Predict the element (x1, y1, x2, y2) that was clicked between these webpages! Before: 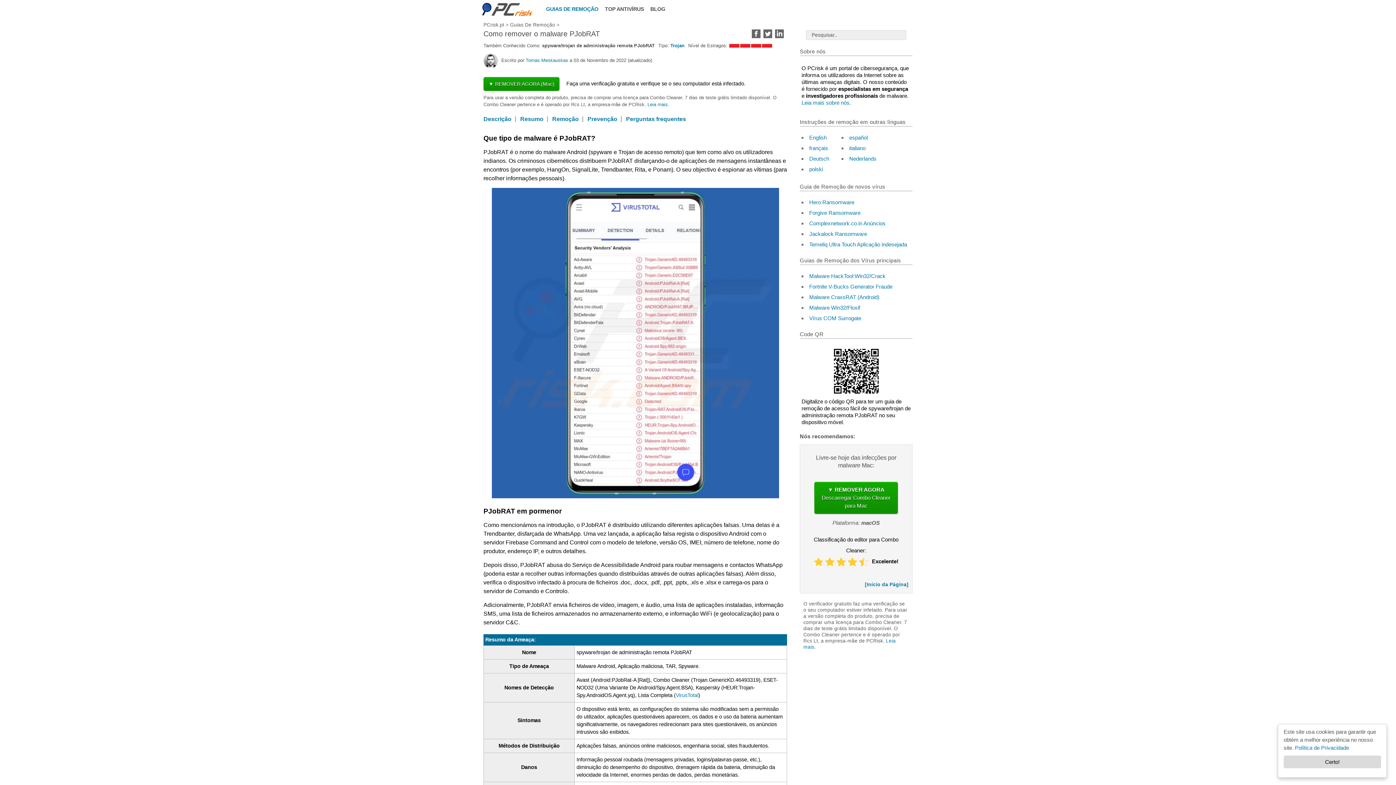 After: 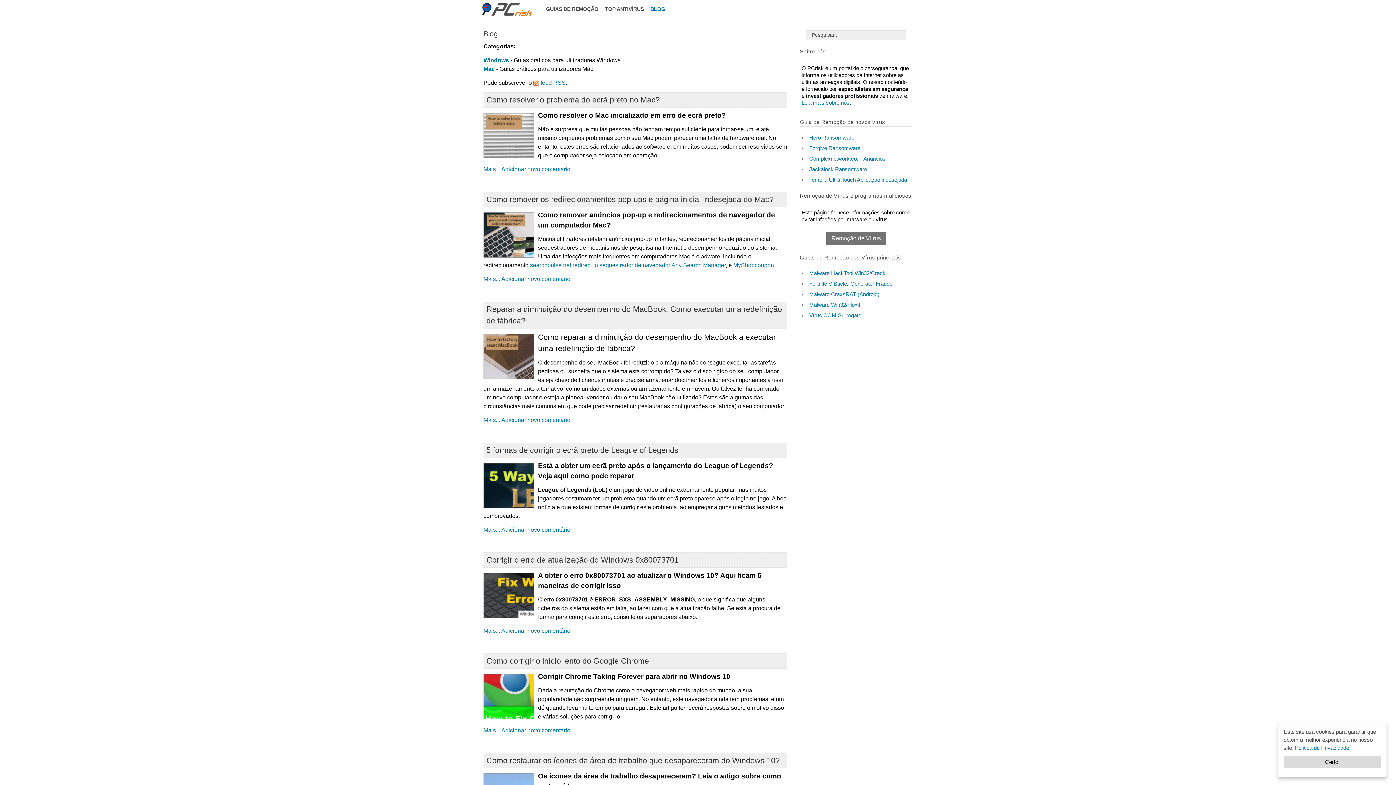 Action: bbox: (646, 0, 668, 18) label: BLOG